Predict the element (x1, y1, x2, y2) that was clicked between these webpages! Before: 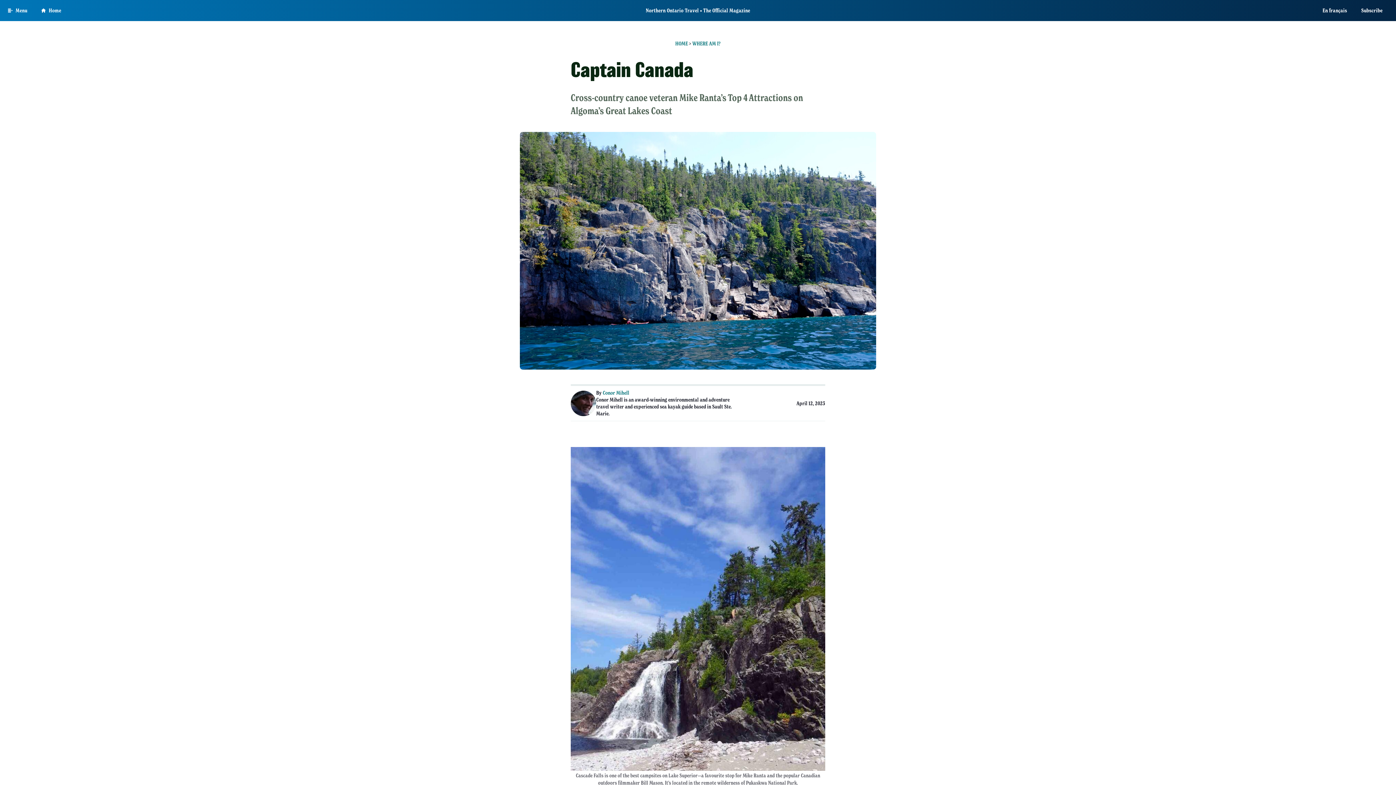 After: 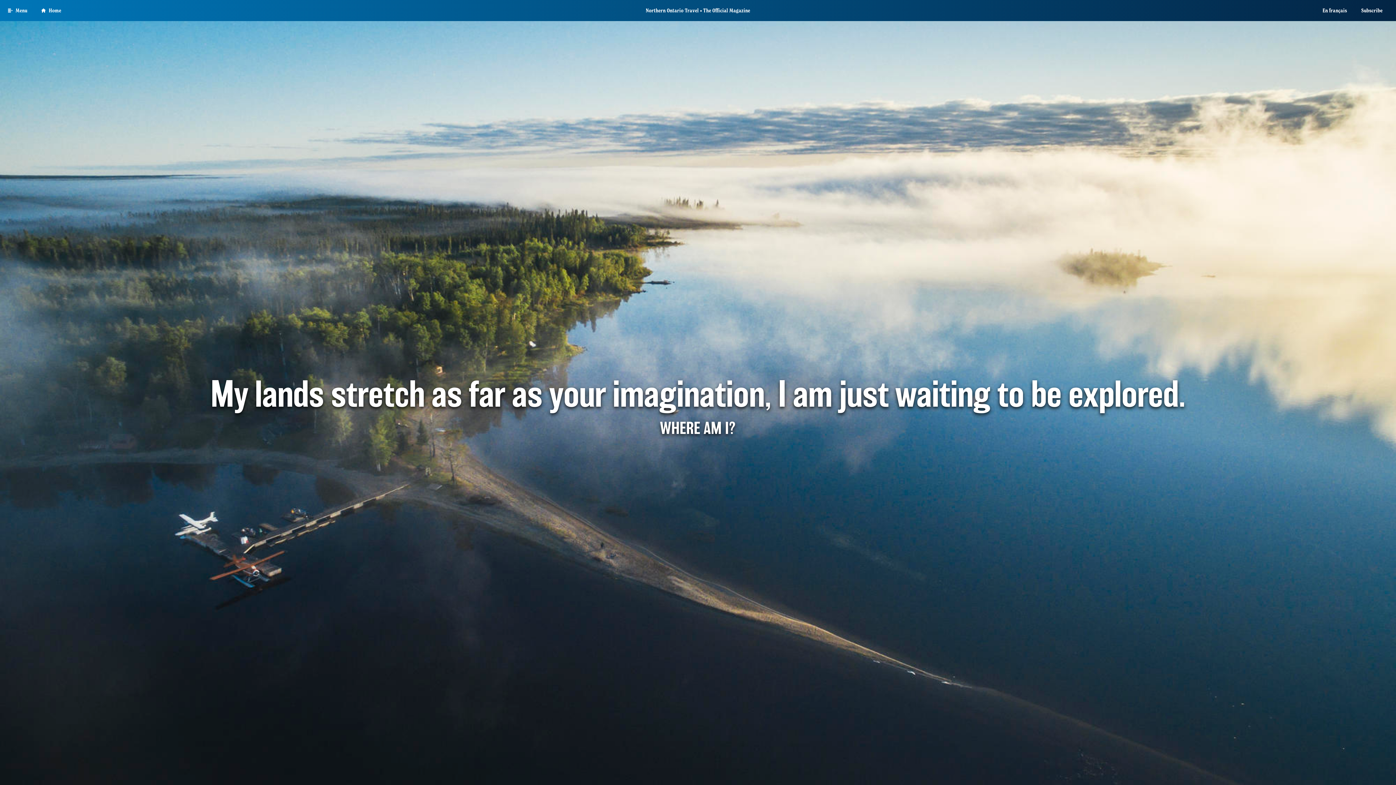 Action: bbox: (692, 40, 720, 46) label: WHERE AM I?